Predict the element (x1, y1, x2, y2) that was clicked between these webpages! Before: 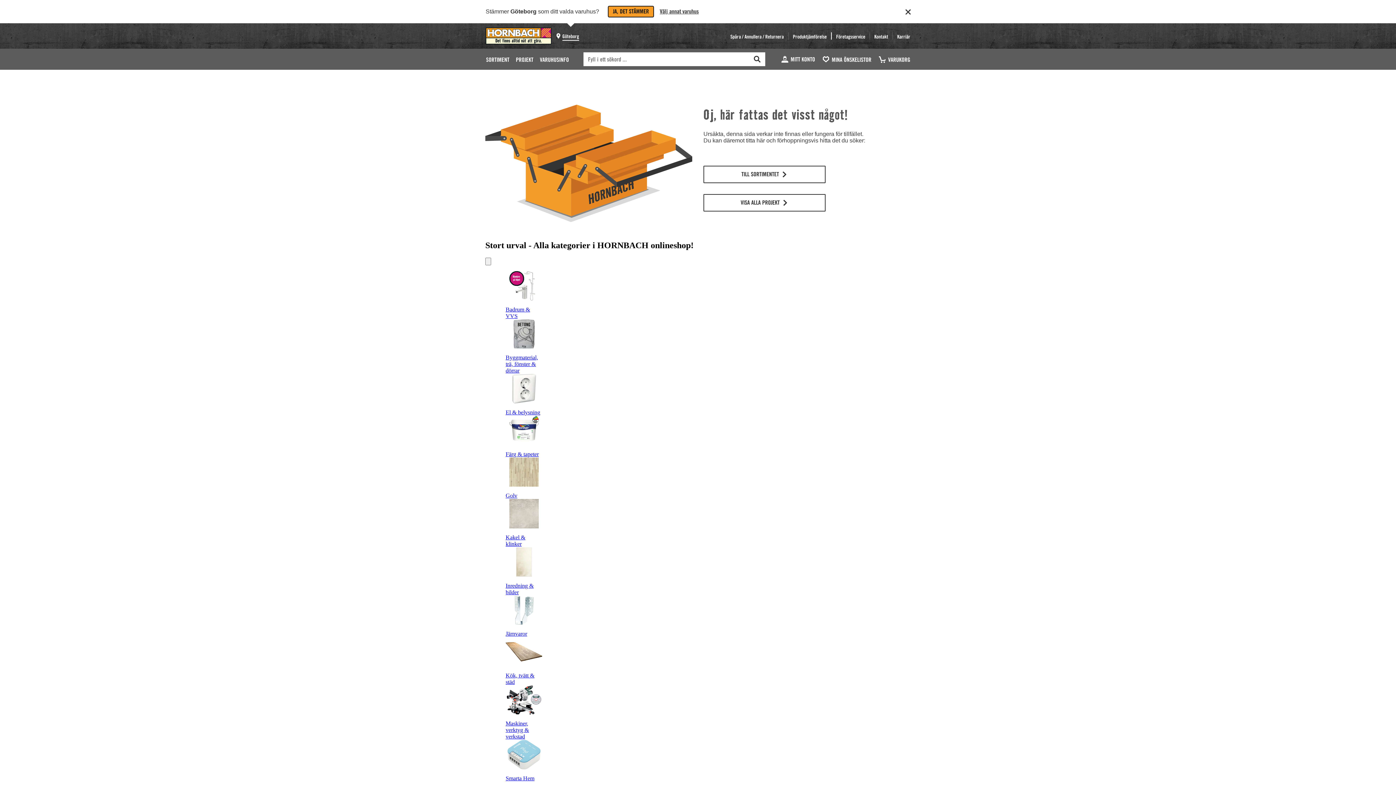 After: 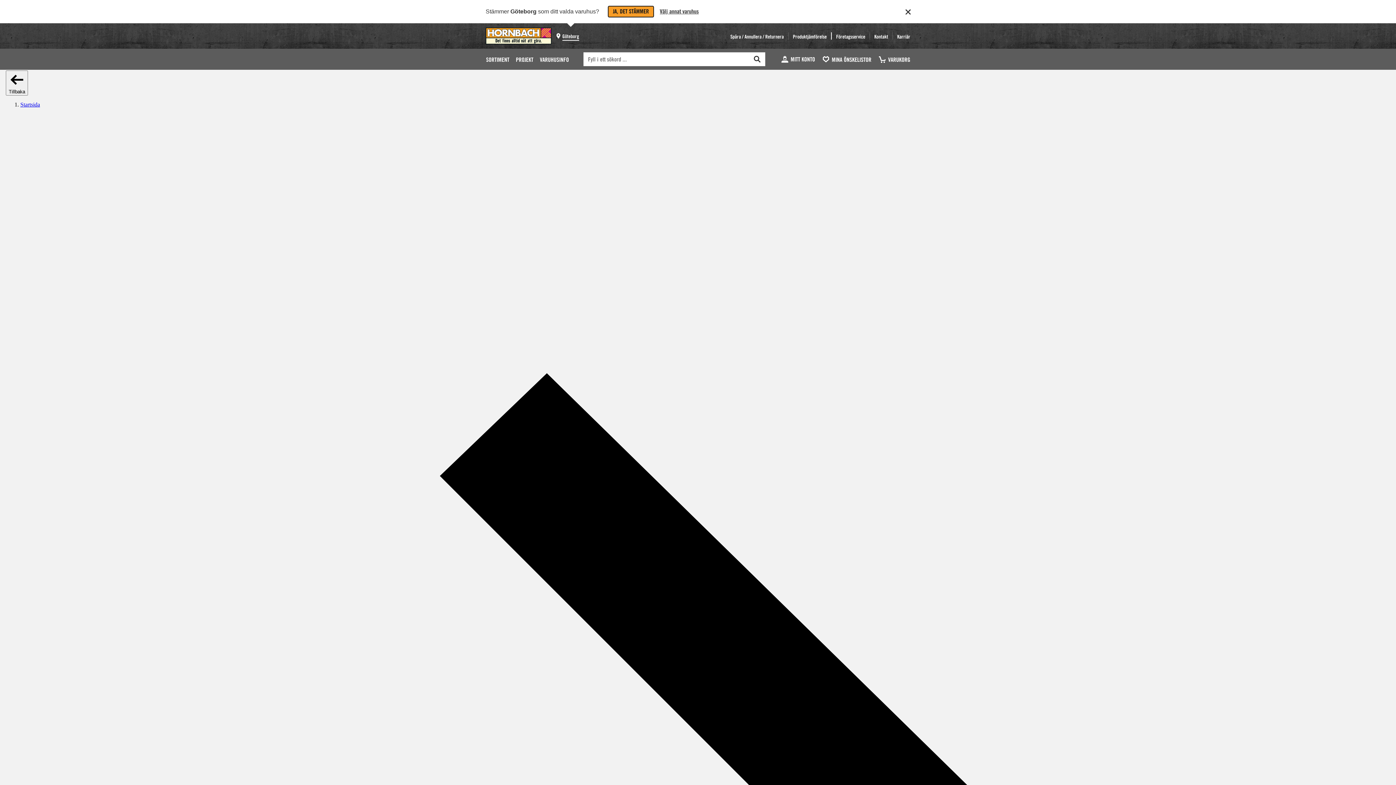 Action: bbox: (505, 306, 542, 319) label: Badrum & VVS